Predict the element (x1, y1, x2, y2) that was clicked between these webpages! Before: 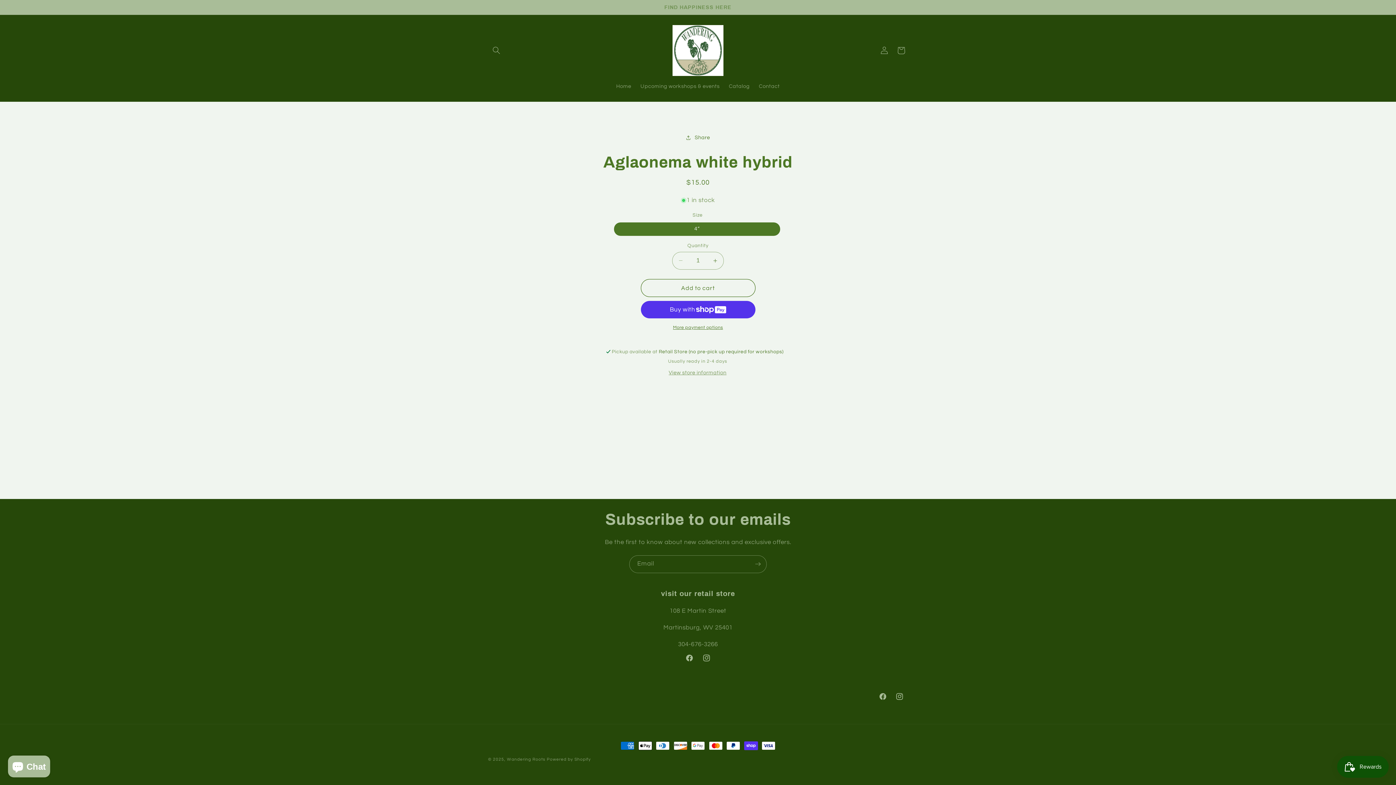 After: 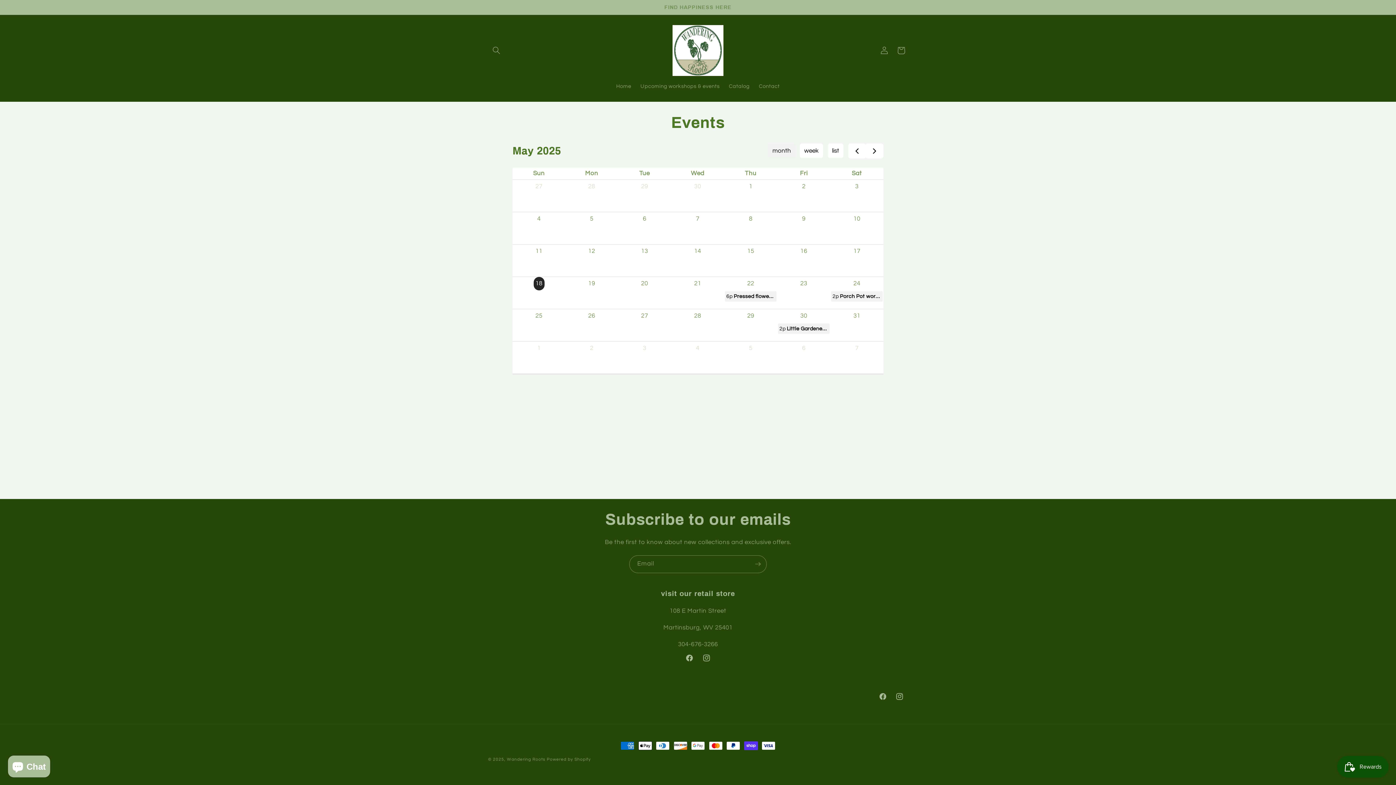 Action: bbox: (636, 78, 724, 94) label: Upcoming workshops & events